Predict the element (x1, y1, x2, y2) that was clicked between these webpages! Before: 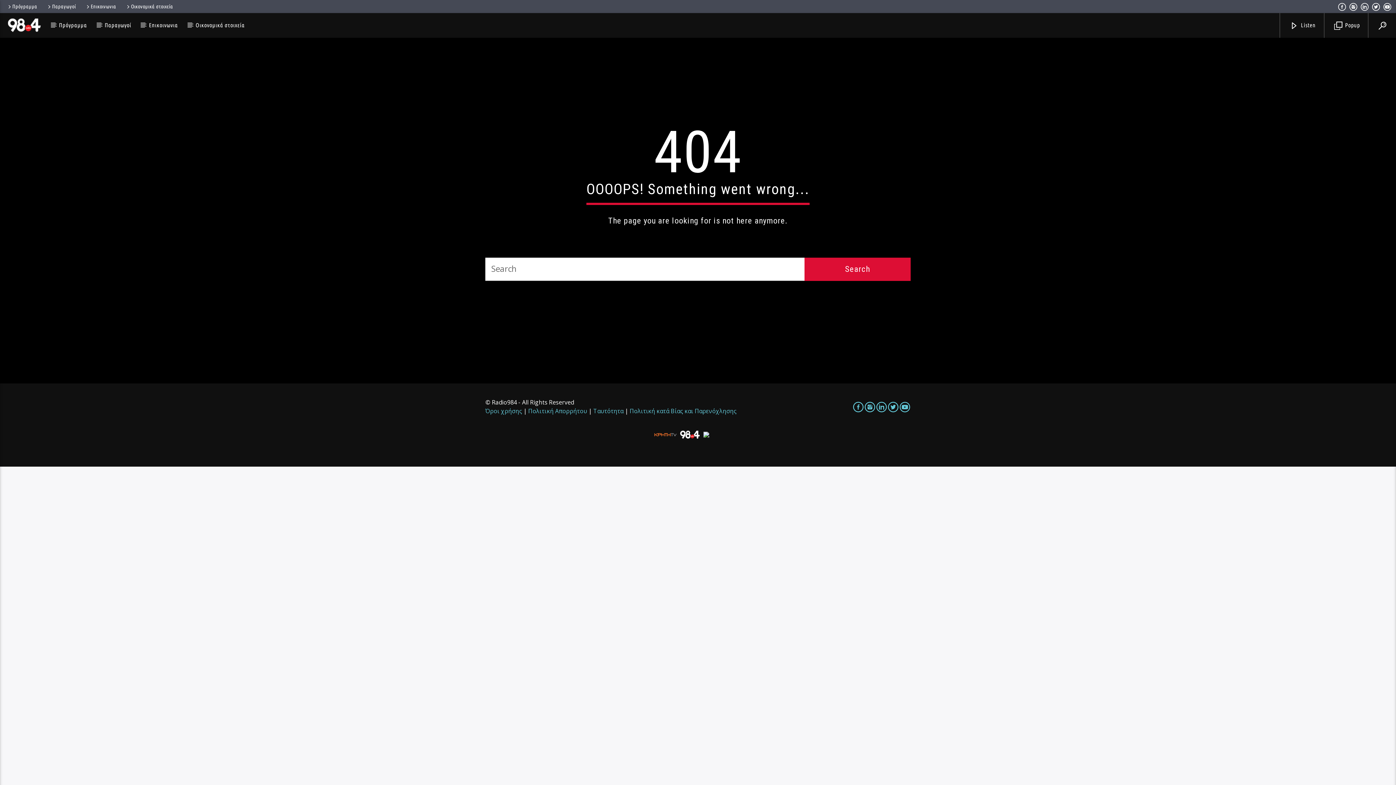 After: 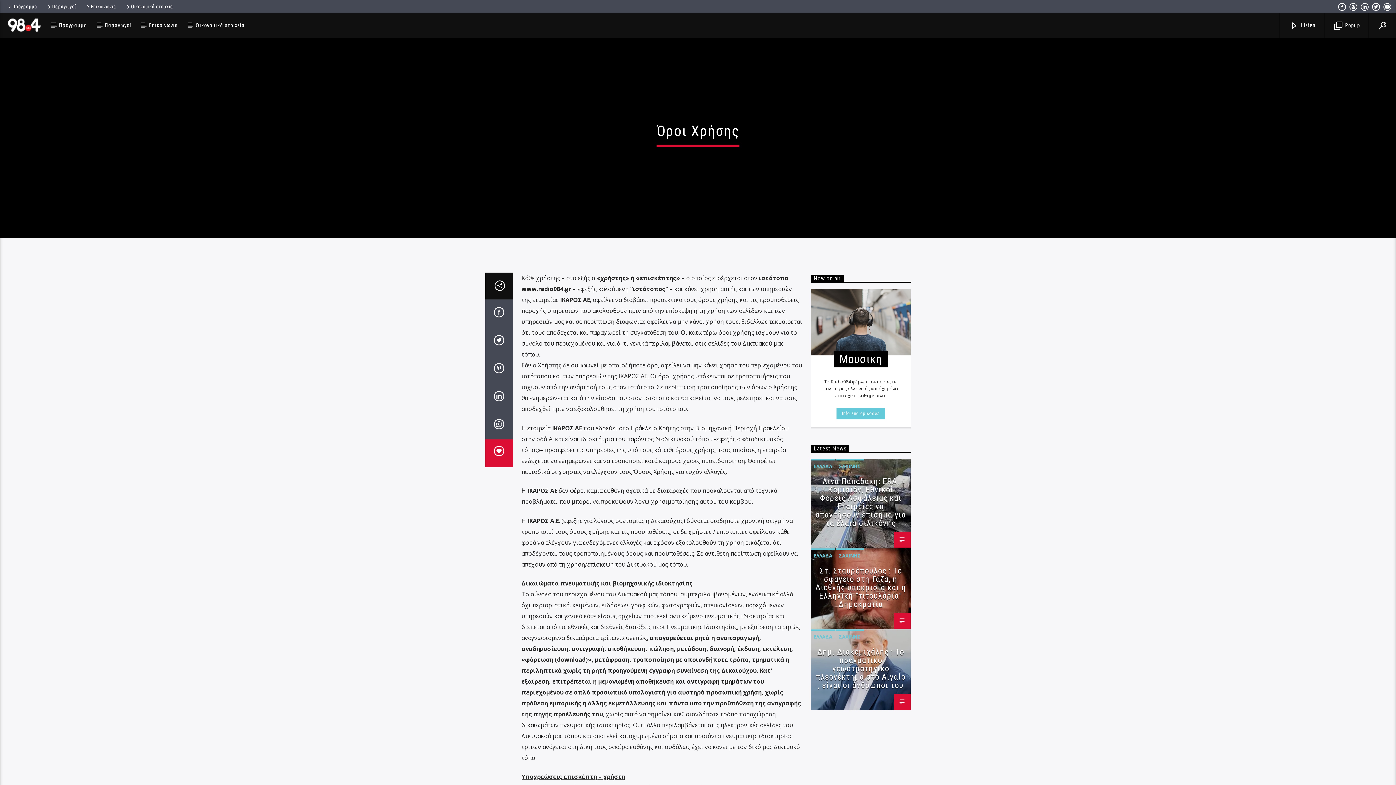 Action: bbox: (485, 407, 522, 415) label: Όροι χρήσης